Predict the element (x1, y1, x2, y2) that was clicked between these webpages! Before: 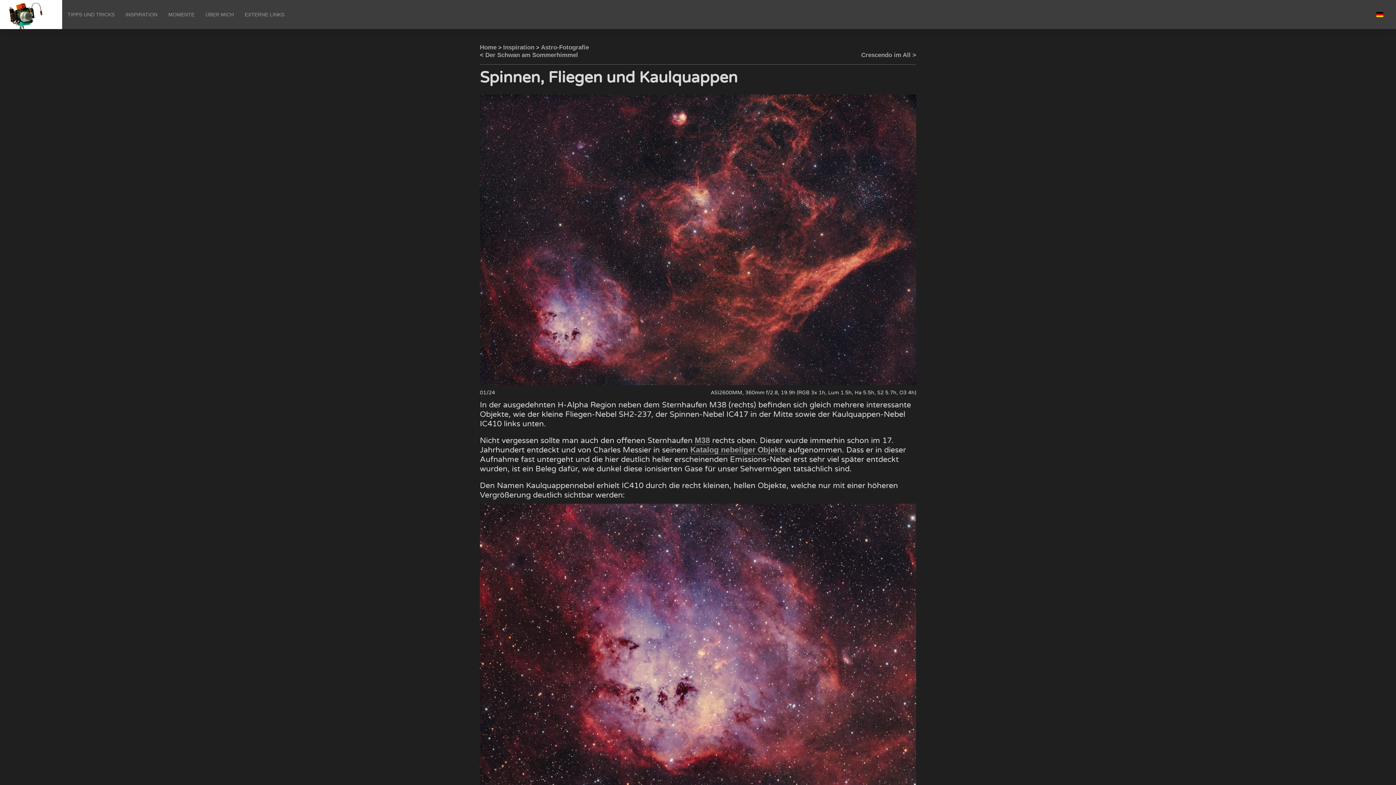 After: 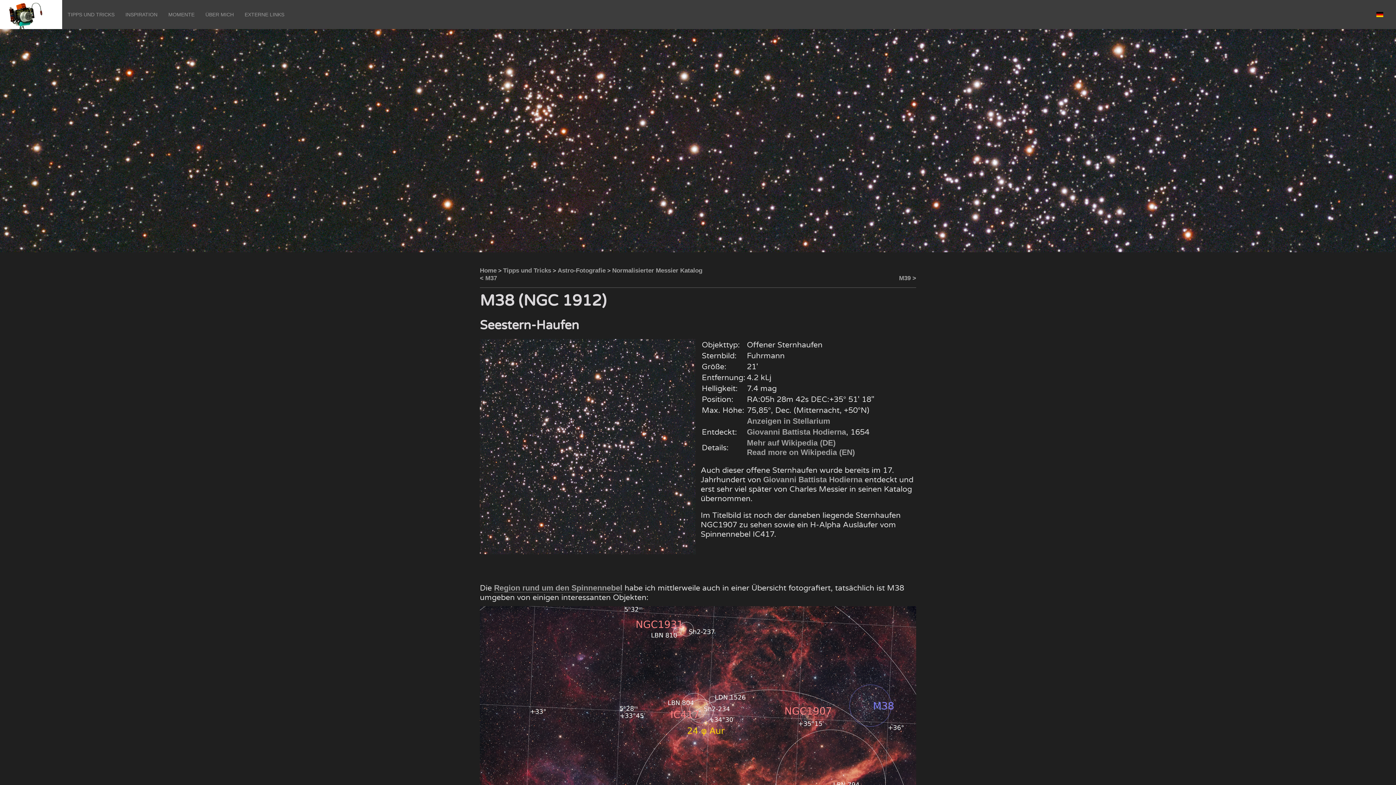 Action: label: M38 bbox: (694, 436, 710, 445)